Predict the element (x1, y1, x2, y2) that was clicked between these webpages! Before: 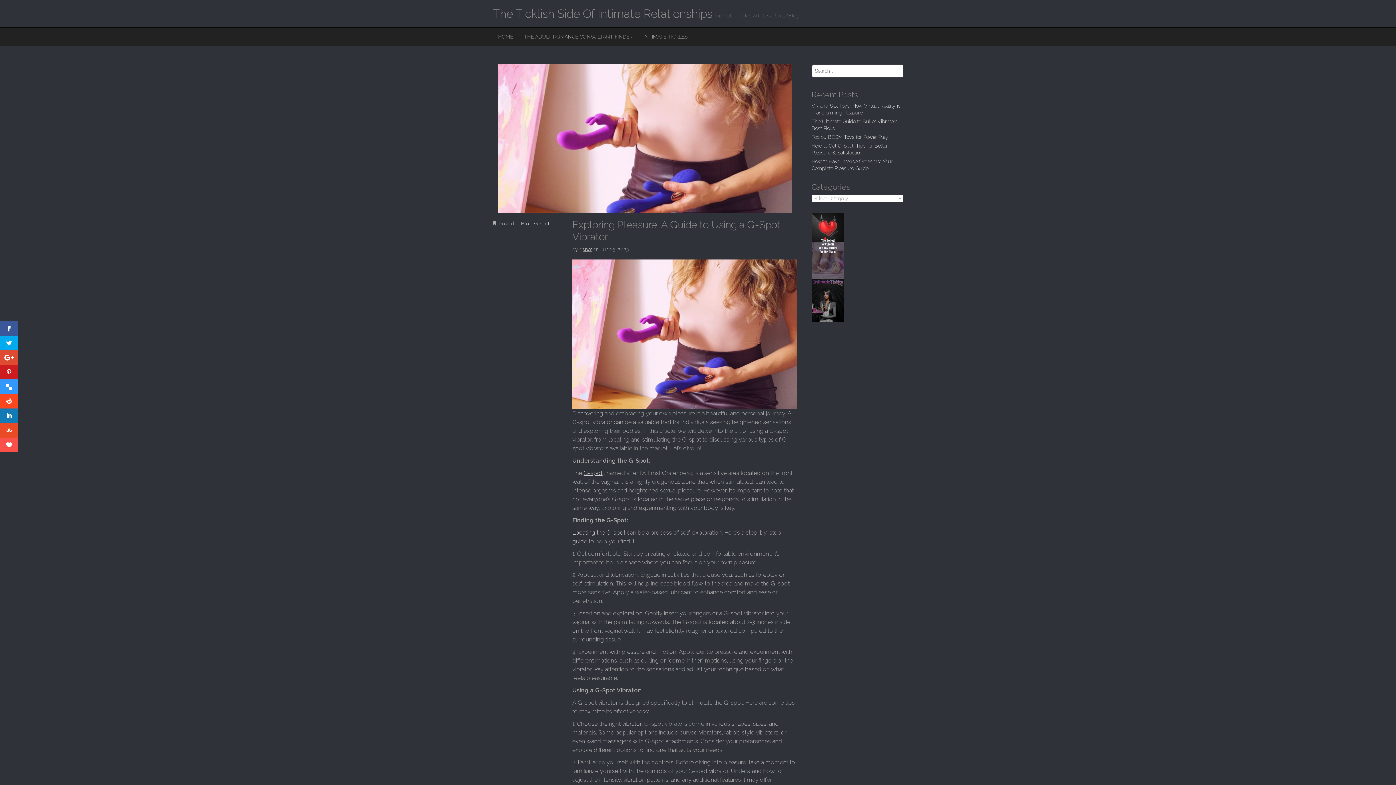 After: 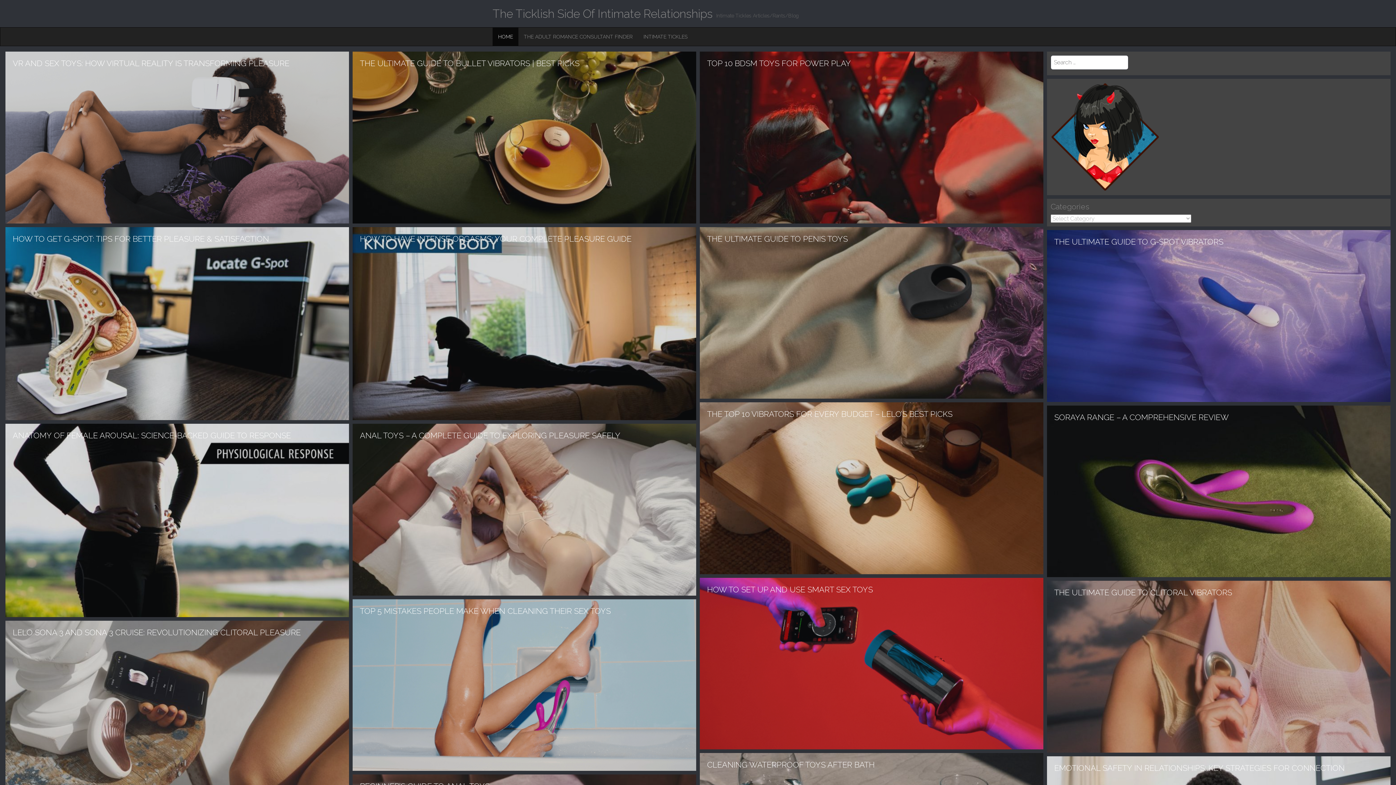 Action: bbox: (492, 27, 518, 45) label: HOME